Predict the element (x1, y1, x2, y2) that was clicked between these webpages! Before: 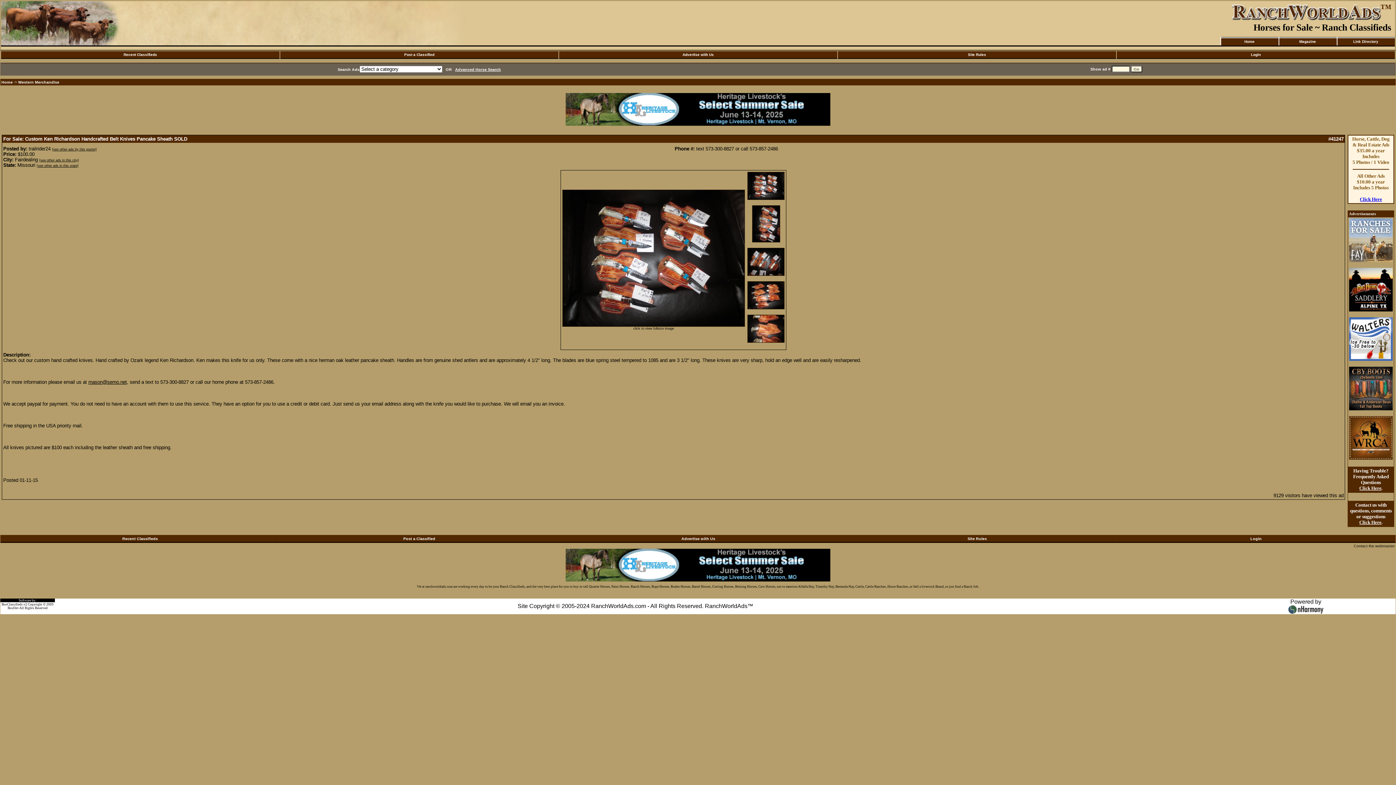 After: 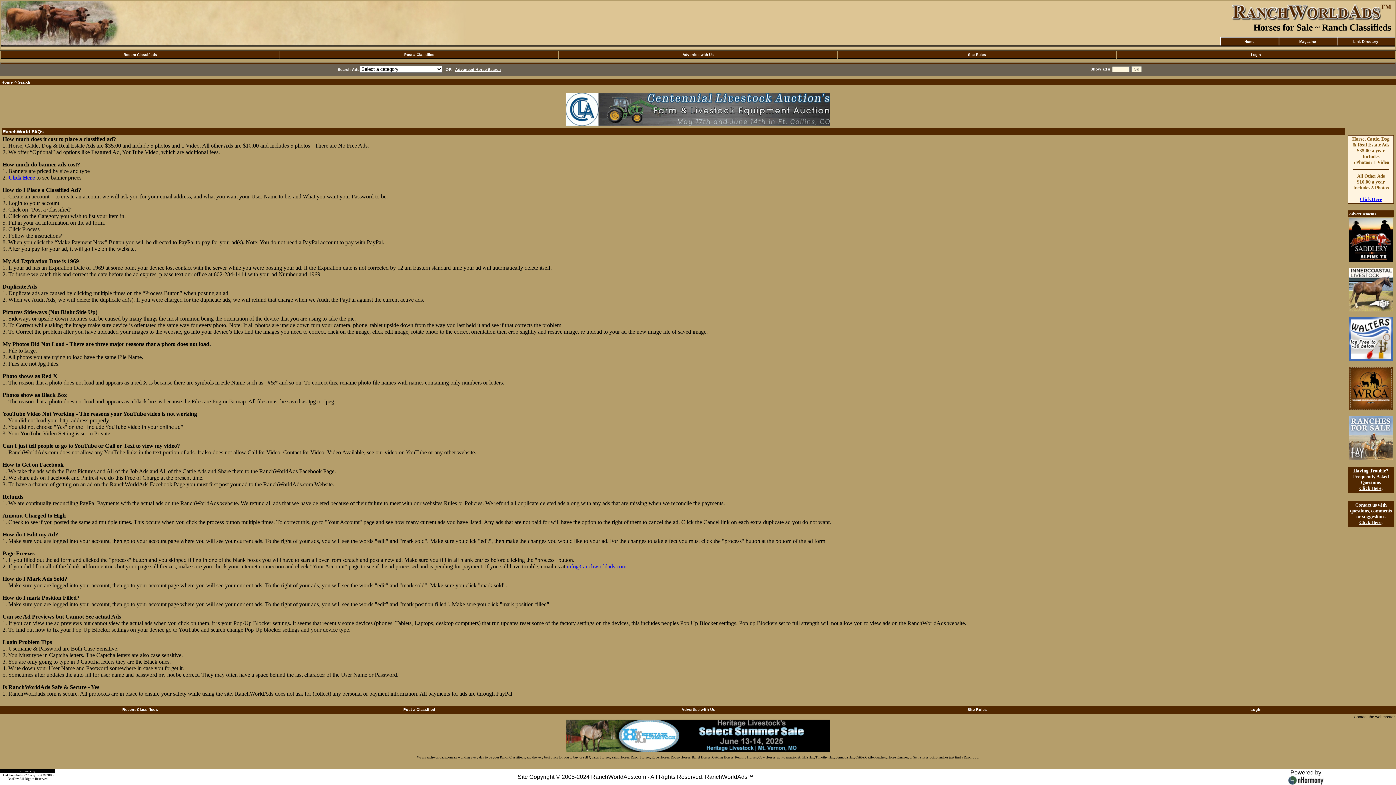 Action: label: Click Here bbox: (1359, 485, 1381, 491)